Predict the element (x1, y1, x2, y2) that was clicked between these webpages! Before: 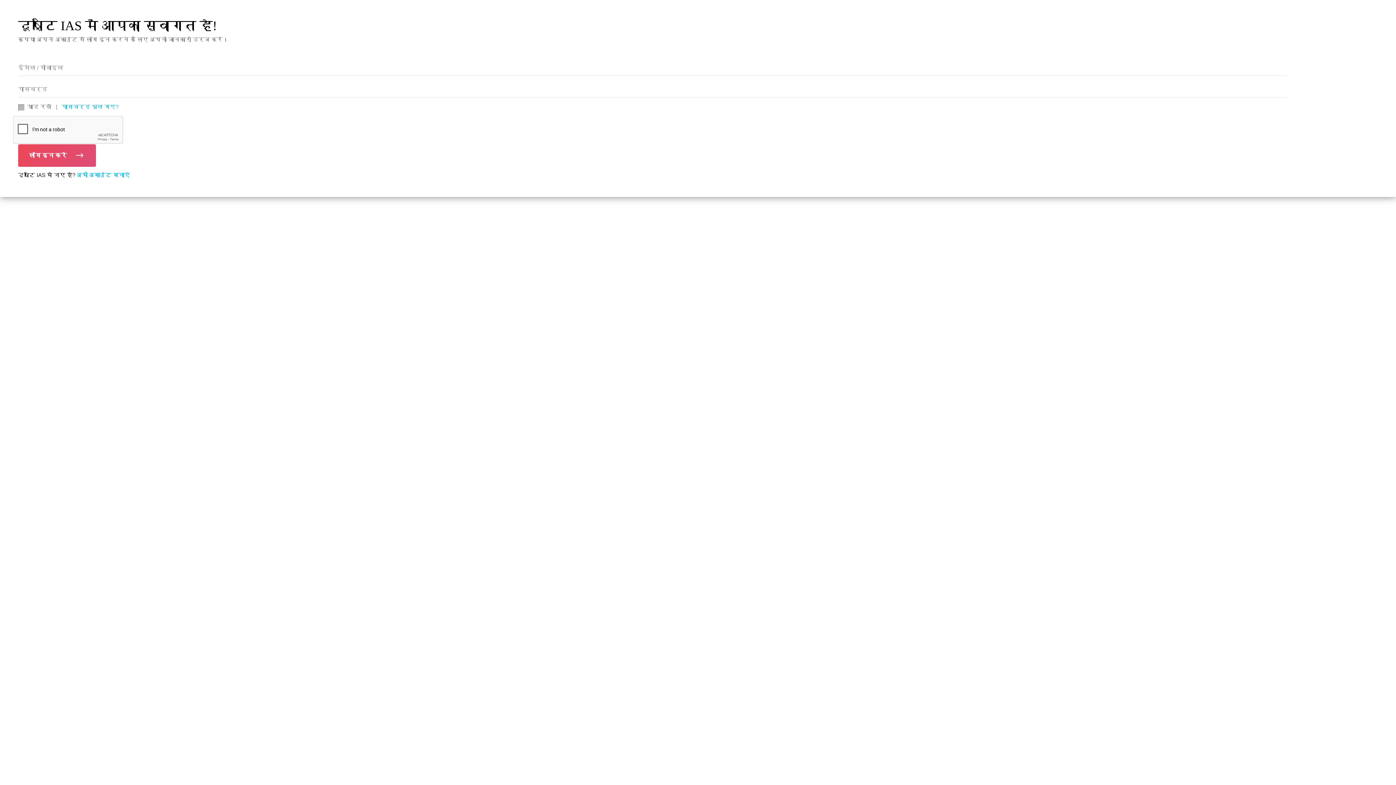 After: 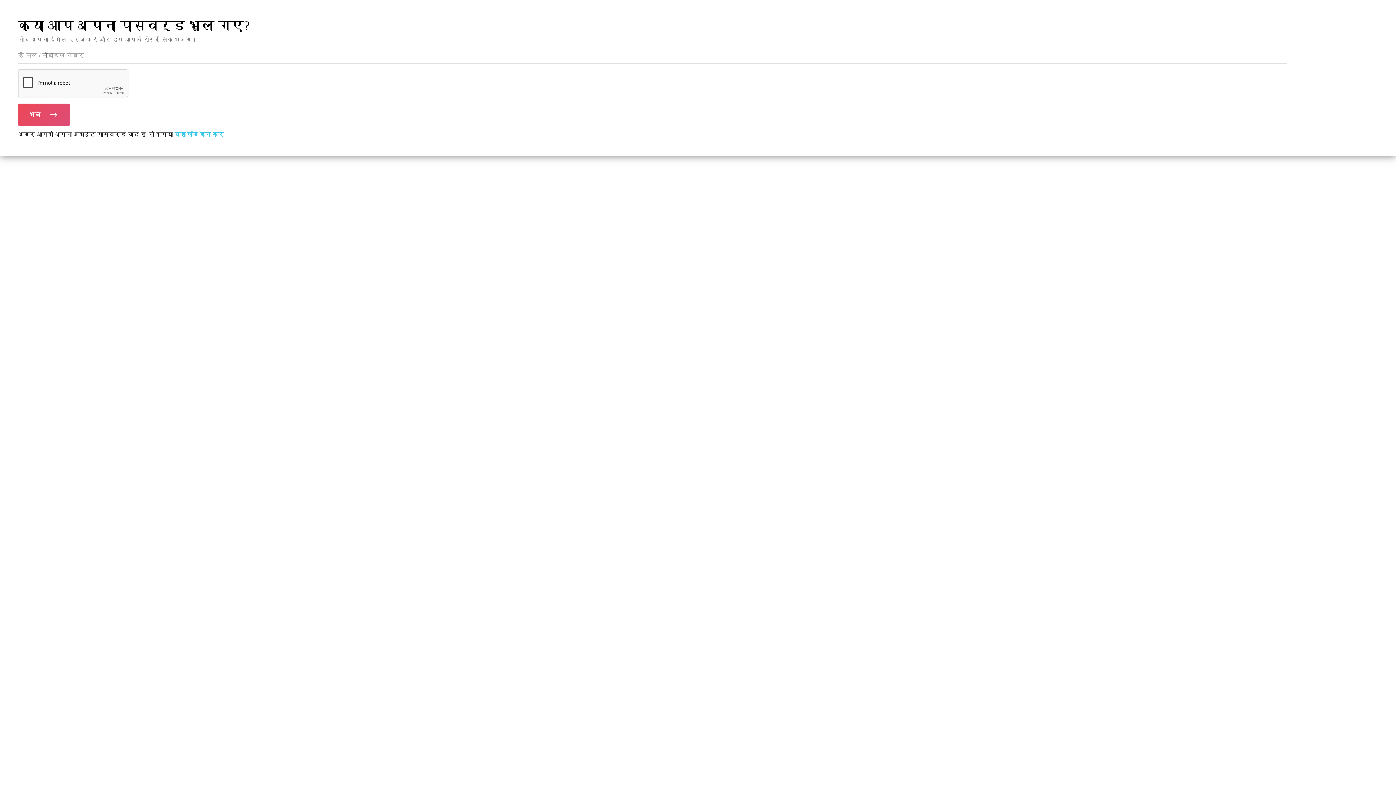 Action: bbox: (61, 103, 118, 109) label: पासवर्ड भूल गए?